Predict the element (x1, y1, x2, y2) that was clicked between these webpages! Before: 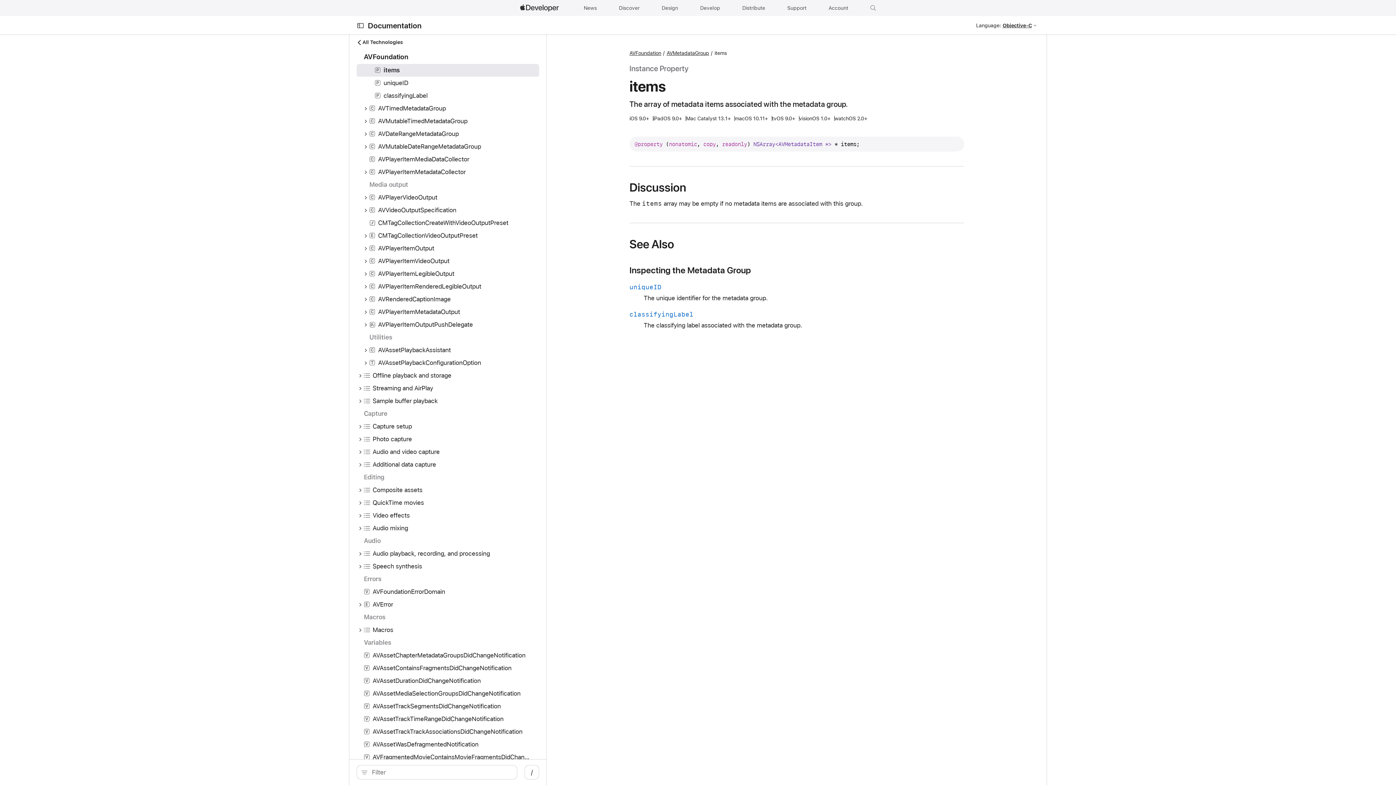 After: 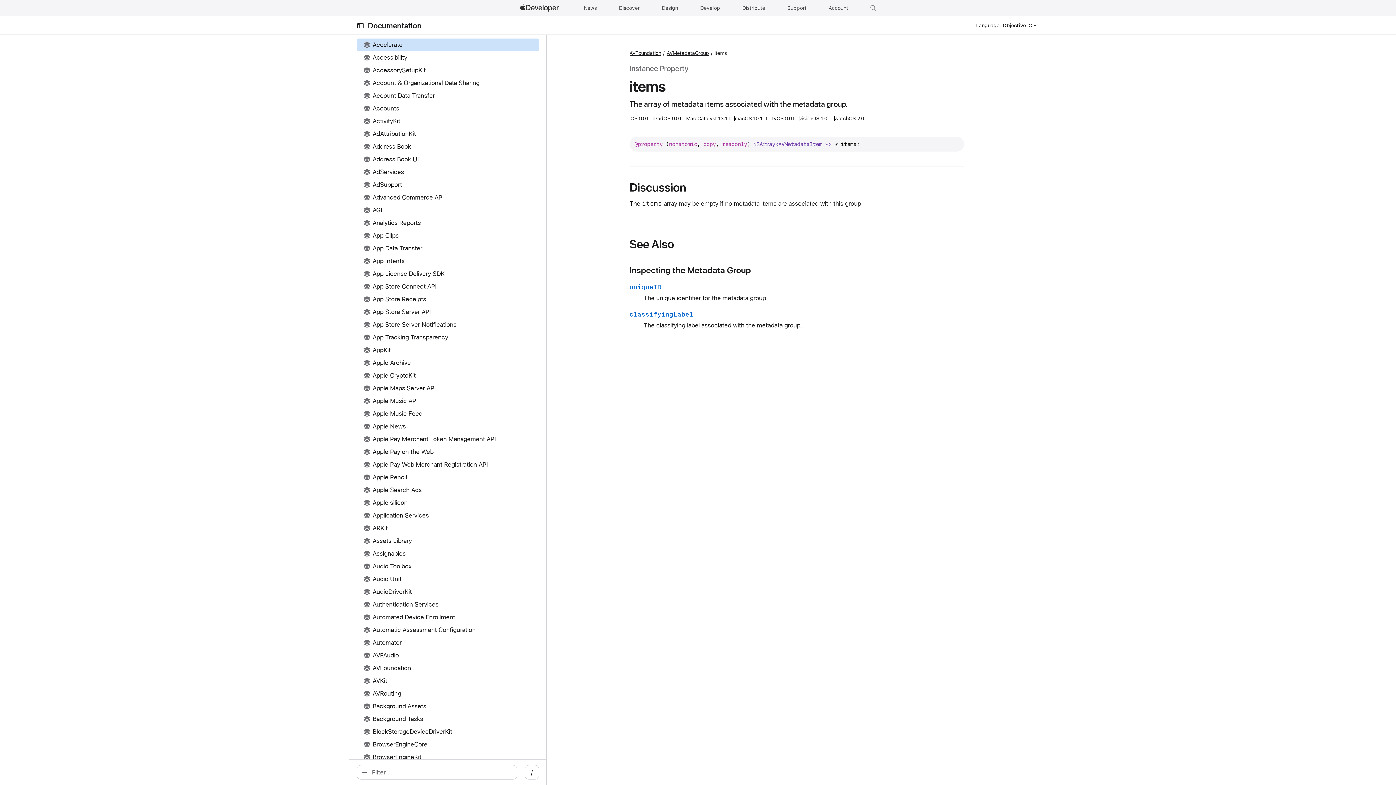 Action: bbox: (356, 38, 403, 46) label: All Technologies